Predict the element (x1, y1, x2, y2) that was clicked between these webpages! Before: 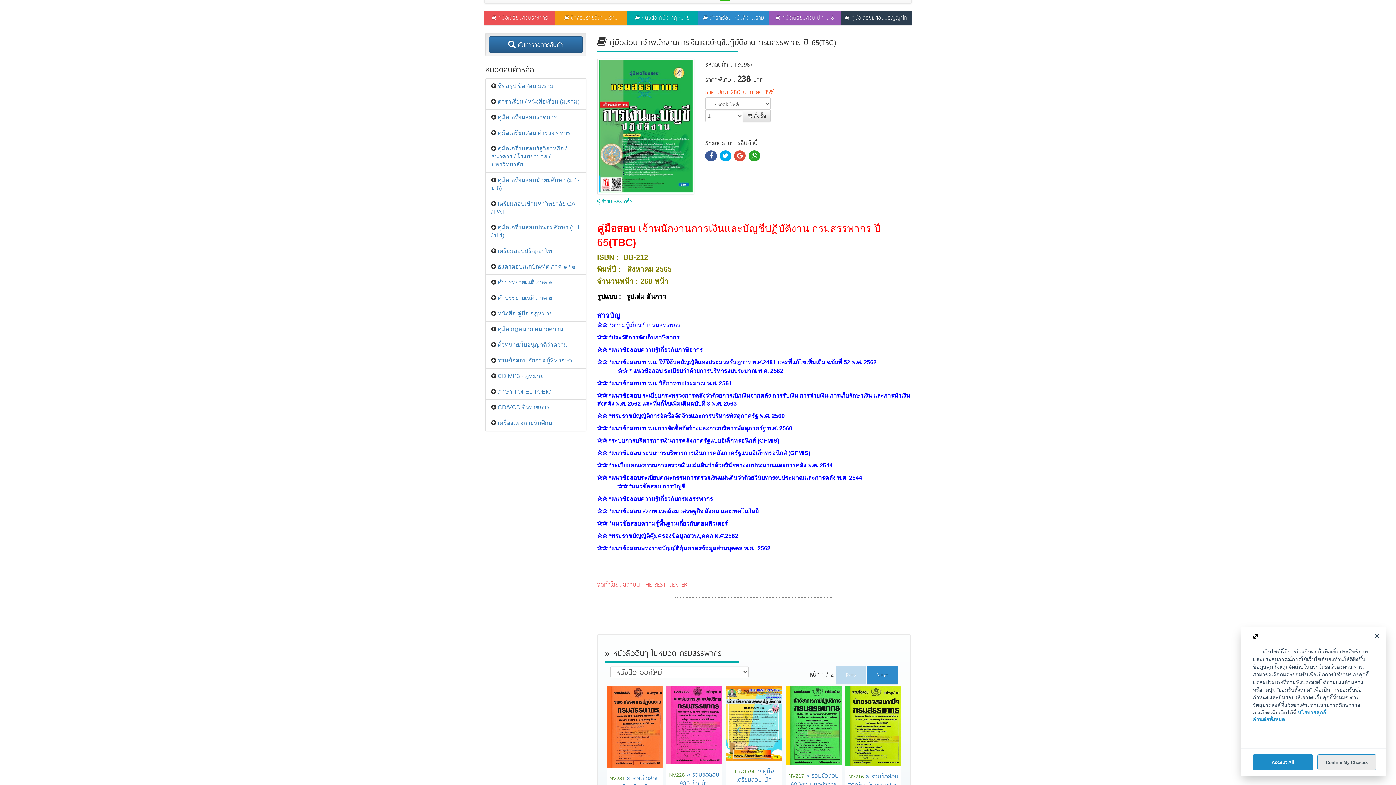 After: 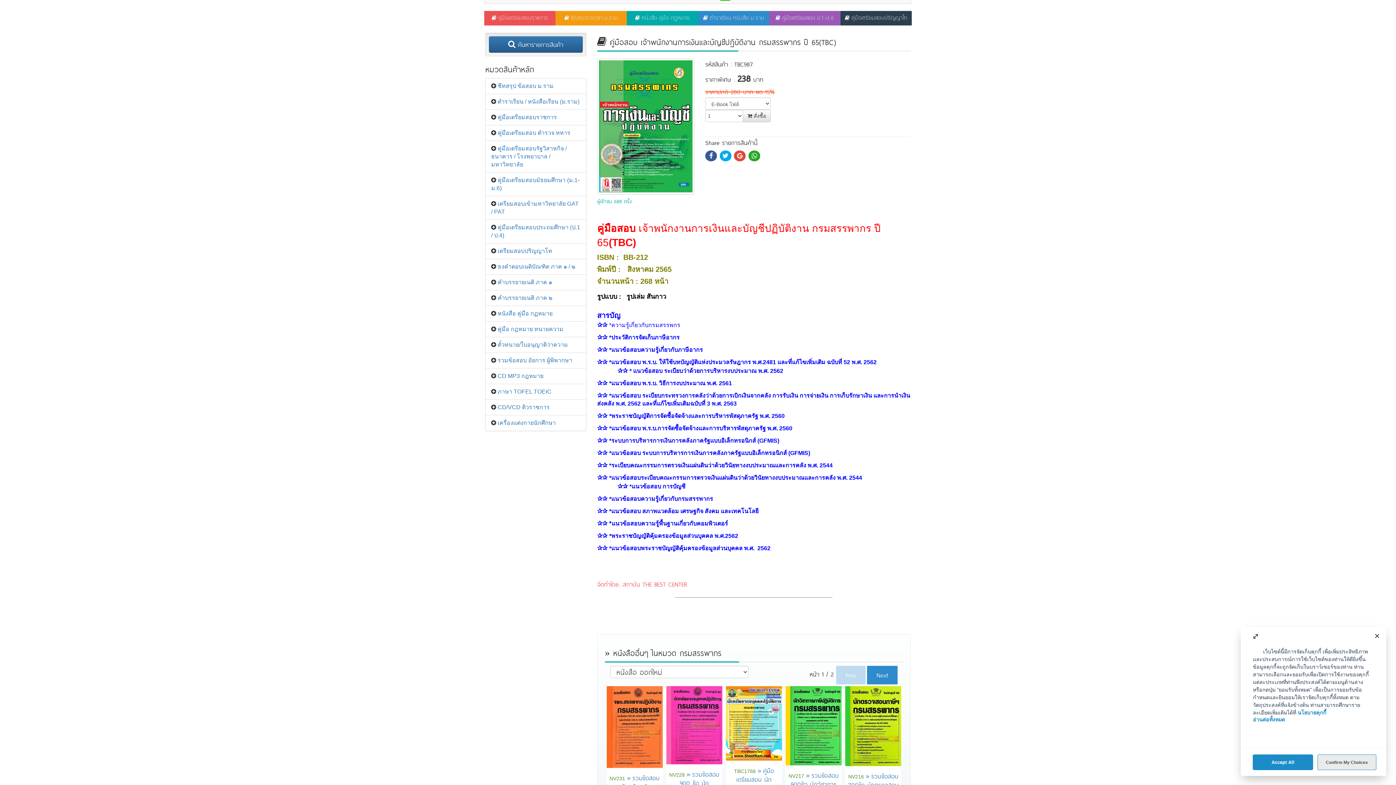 Action: bbox: (1297, 710, 1326, 716) label: นโยบายคุกกี้